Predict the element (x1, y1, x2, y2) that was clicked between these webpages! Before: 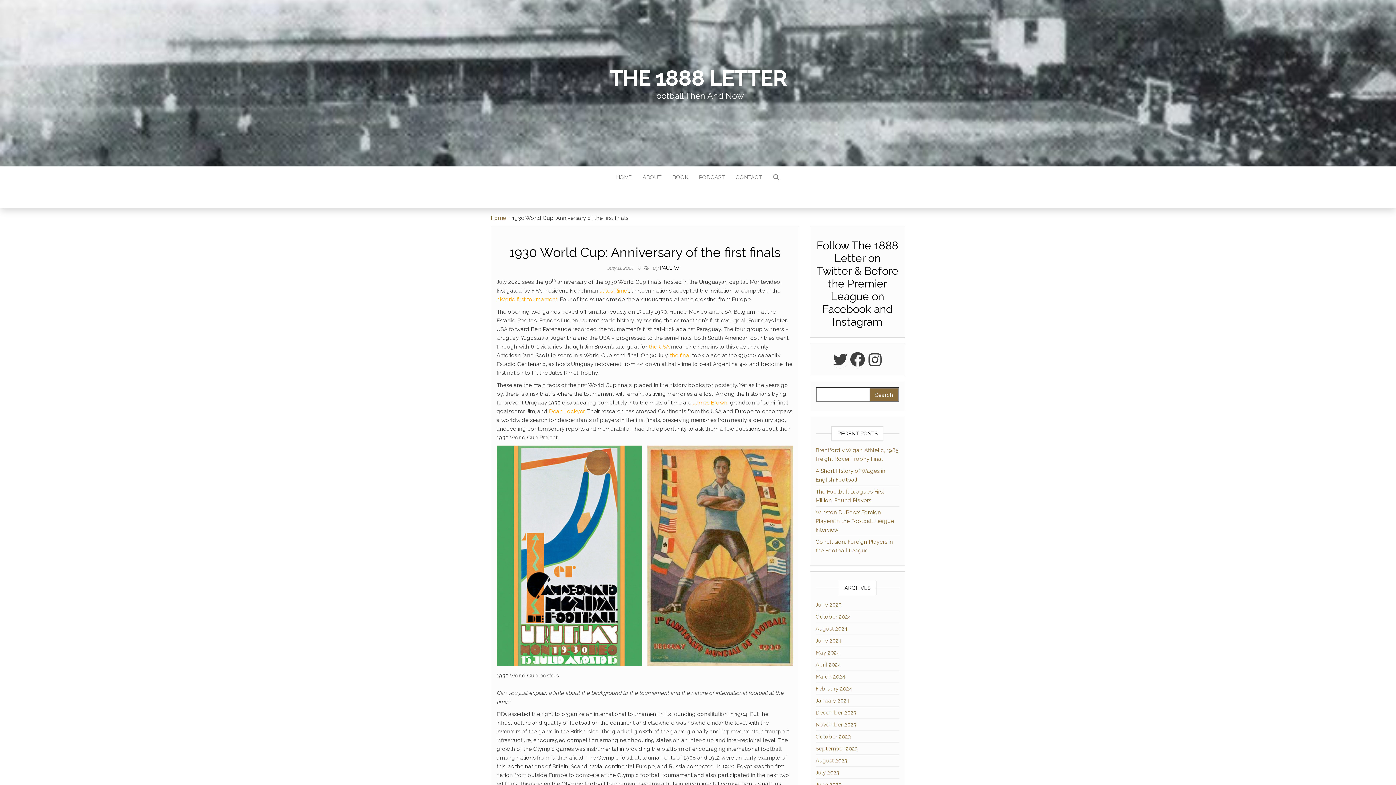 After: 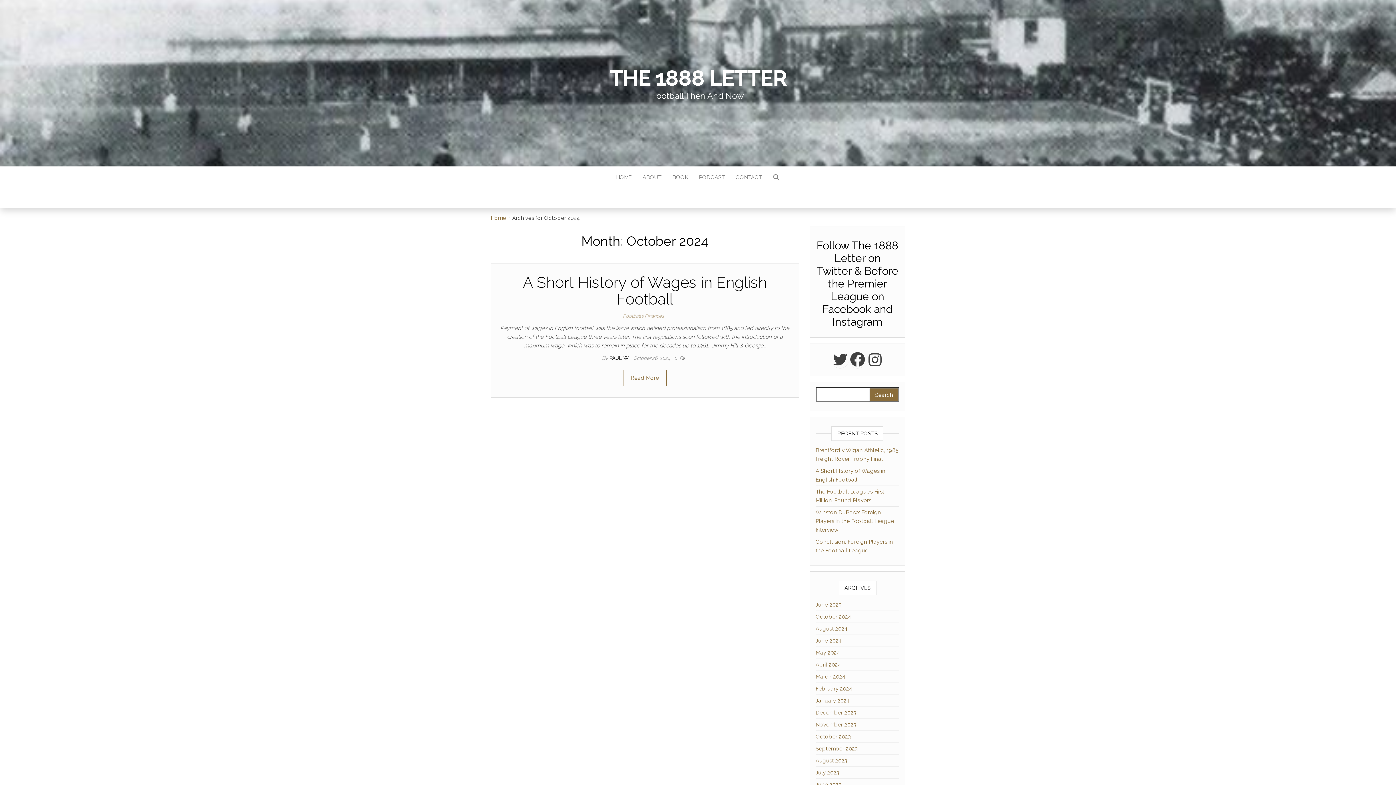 Action: bbox: (815, 613, 851, 620) label: October 2024